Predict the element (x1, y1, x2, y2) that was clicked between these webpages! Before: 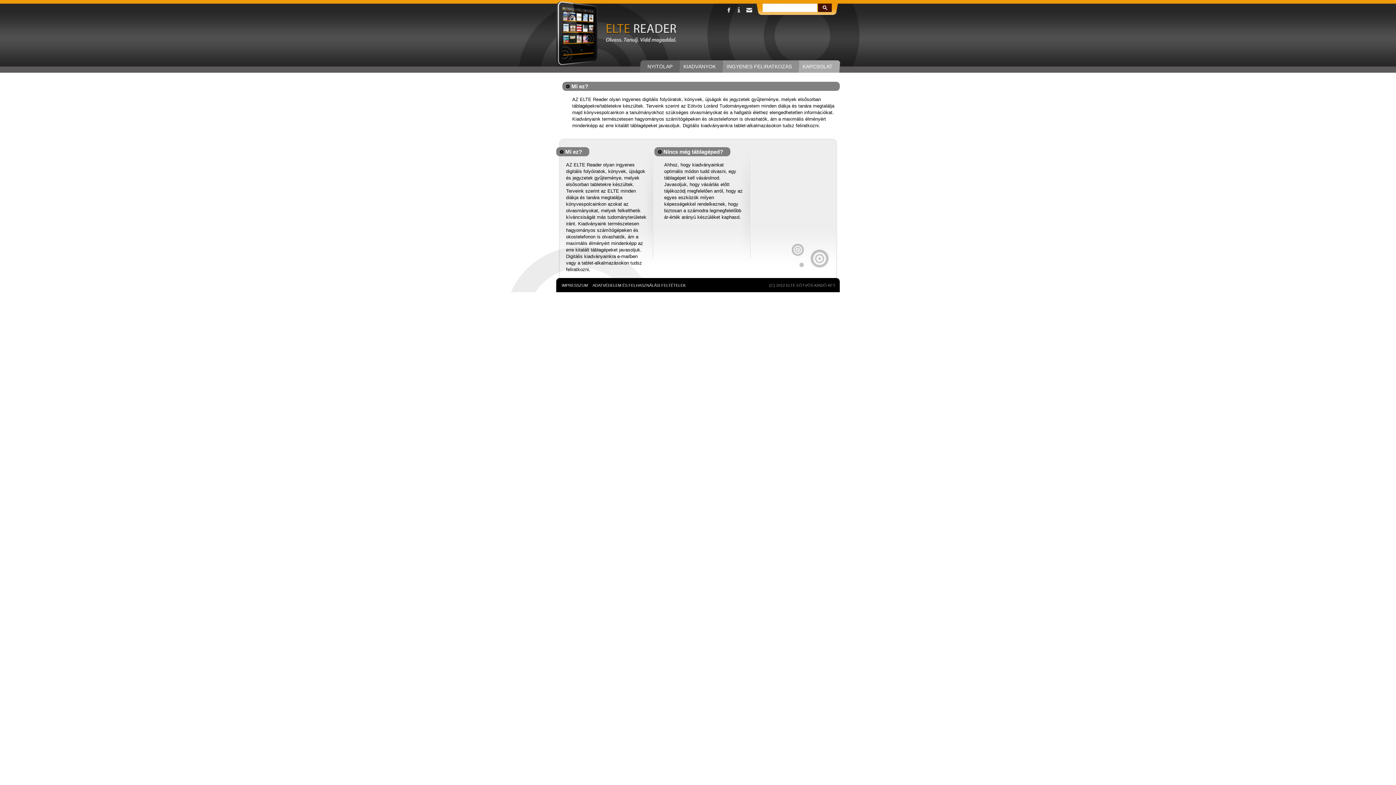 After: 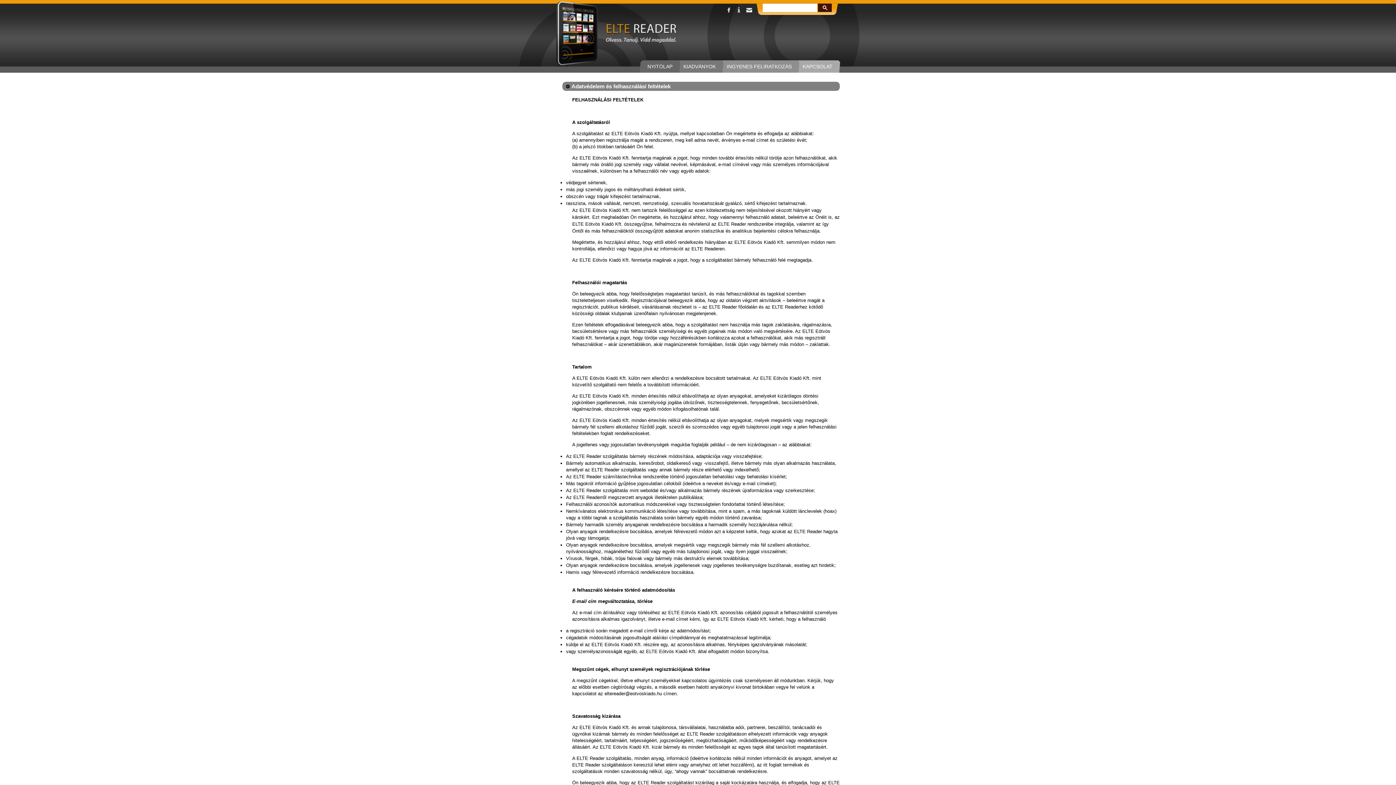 Action: label: ADATVÉDELEM ÉS FELHASZNÁLÁSI FELTÉTELEK bbox: (590, 283, 687, 287)